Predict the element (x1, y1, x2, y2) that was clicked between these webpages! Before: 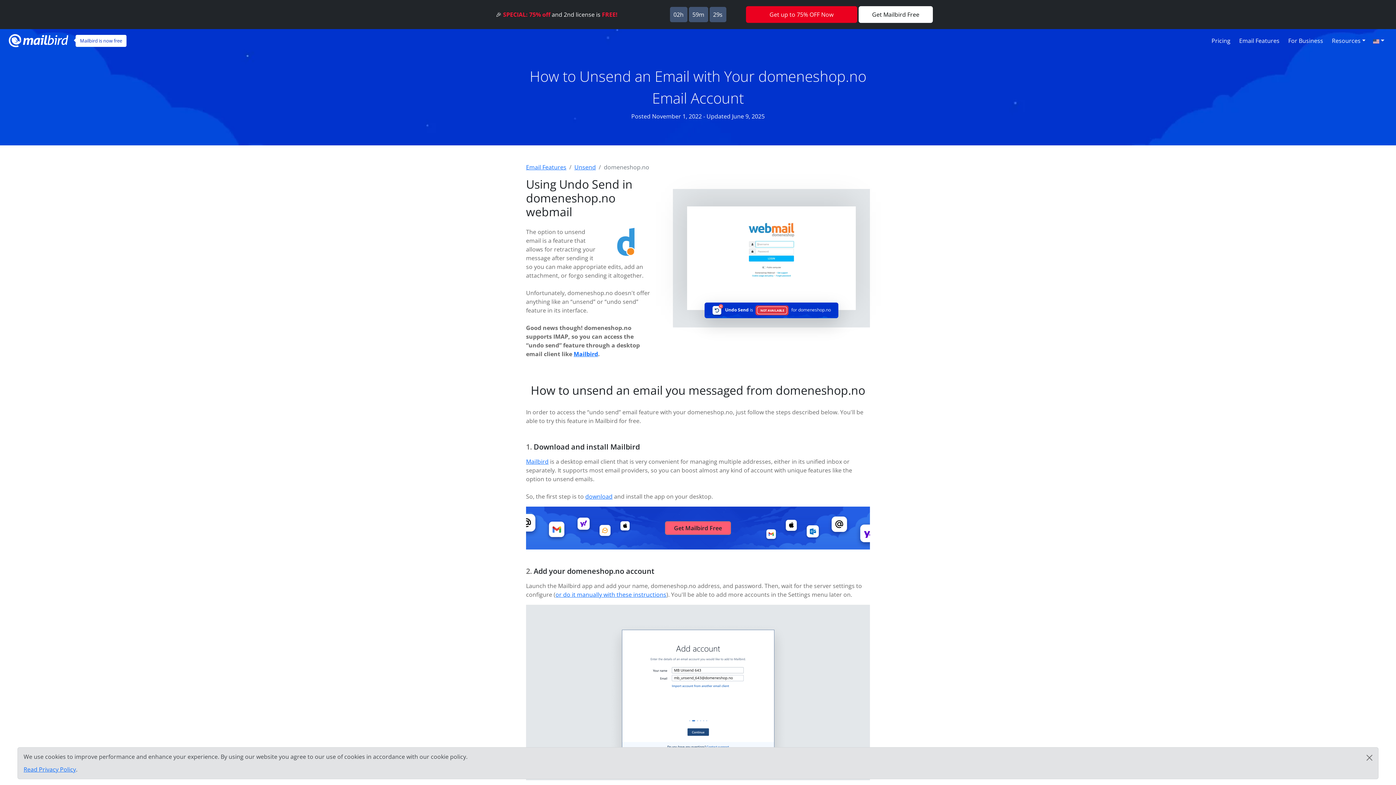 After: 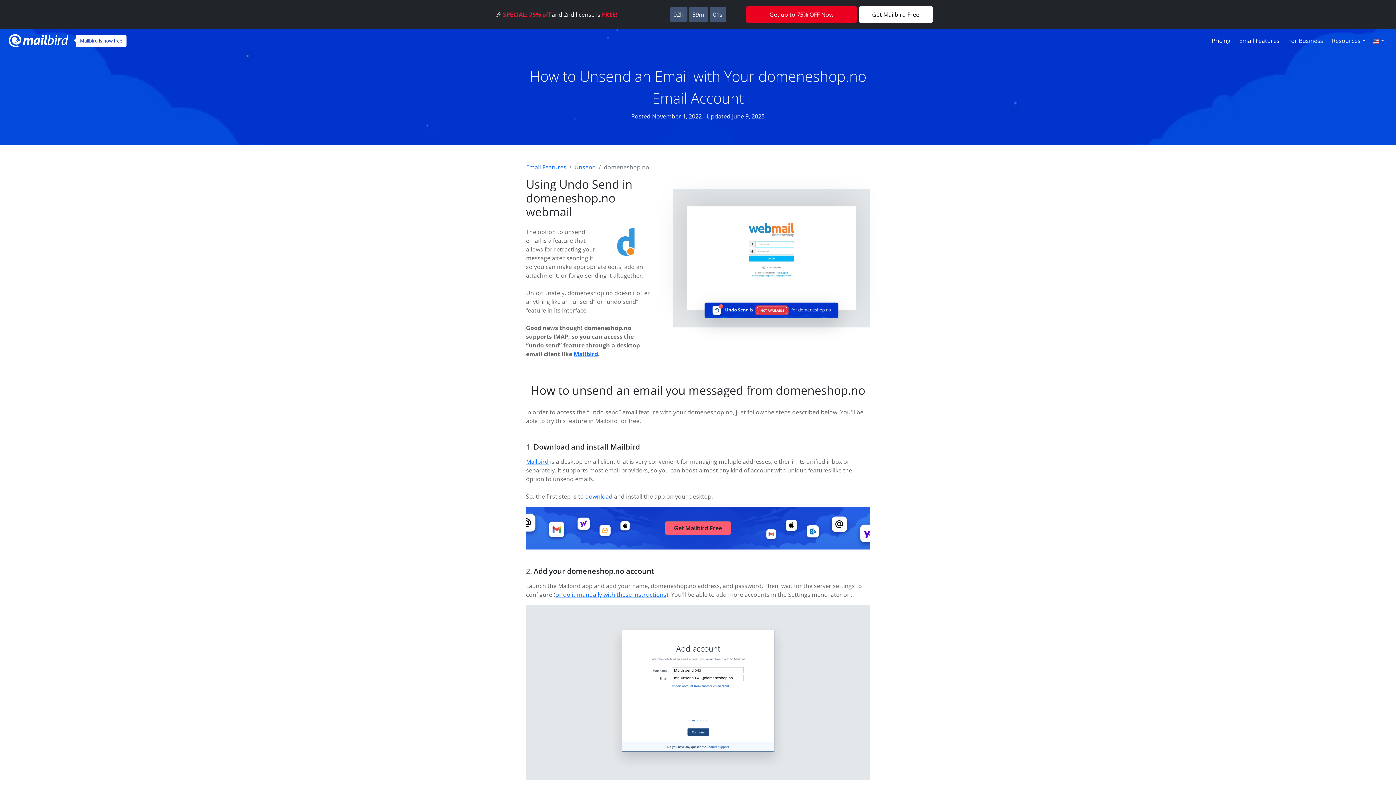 Action: label: General.button-close bbox: (1361, 748, 1378, 768)